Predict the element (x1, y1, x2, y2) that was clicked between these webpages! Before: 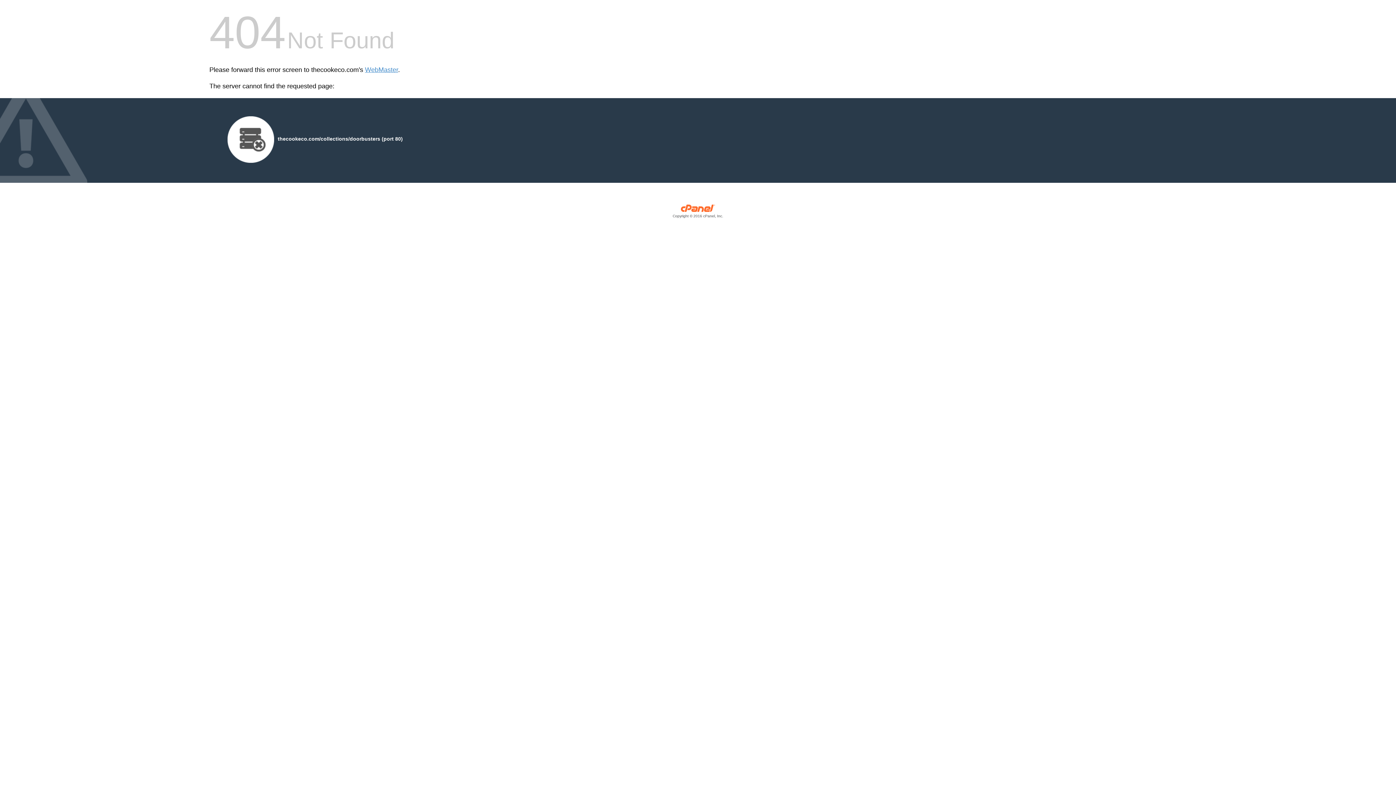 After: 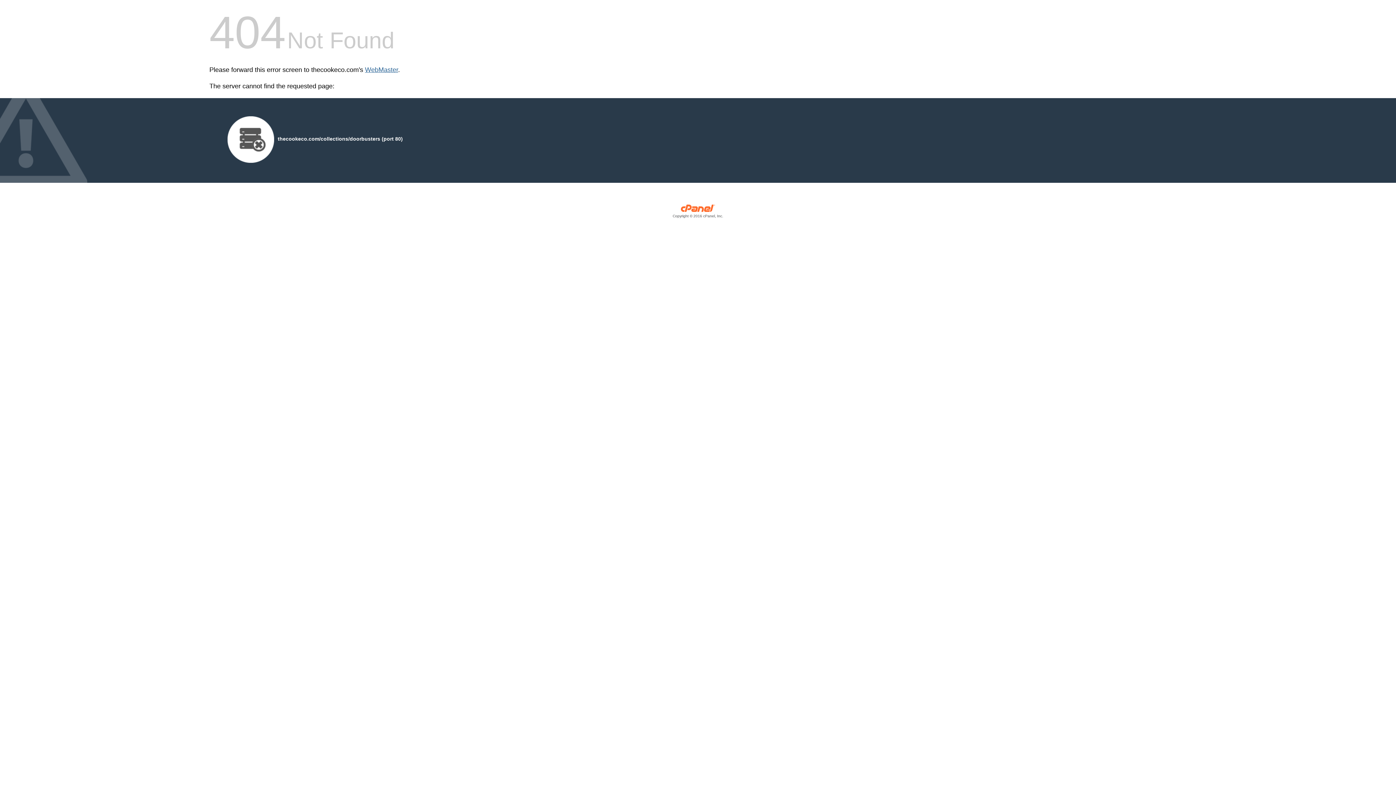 Action: label: WebMaster bbox: (365, 66, 398, 73)